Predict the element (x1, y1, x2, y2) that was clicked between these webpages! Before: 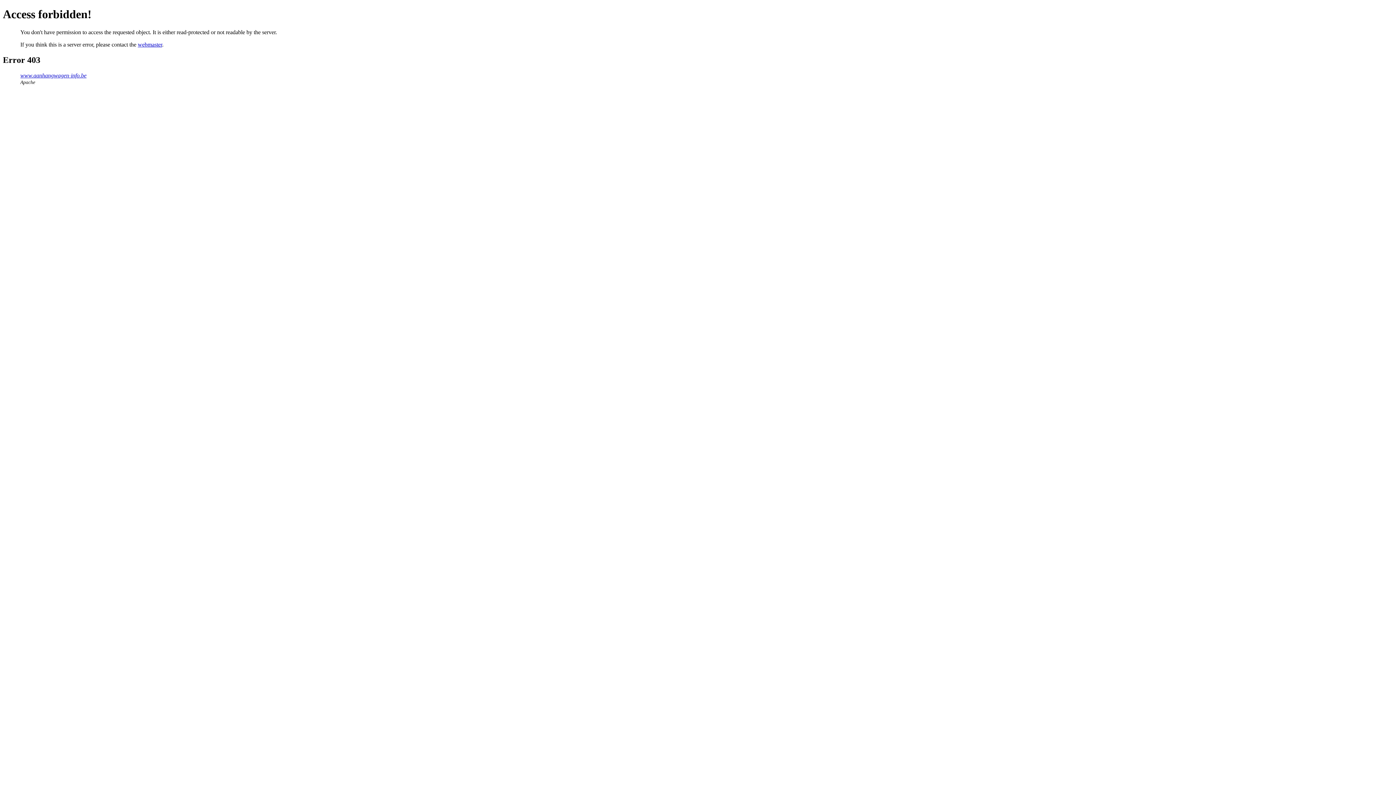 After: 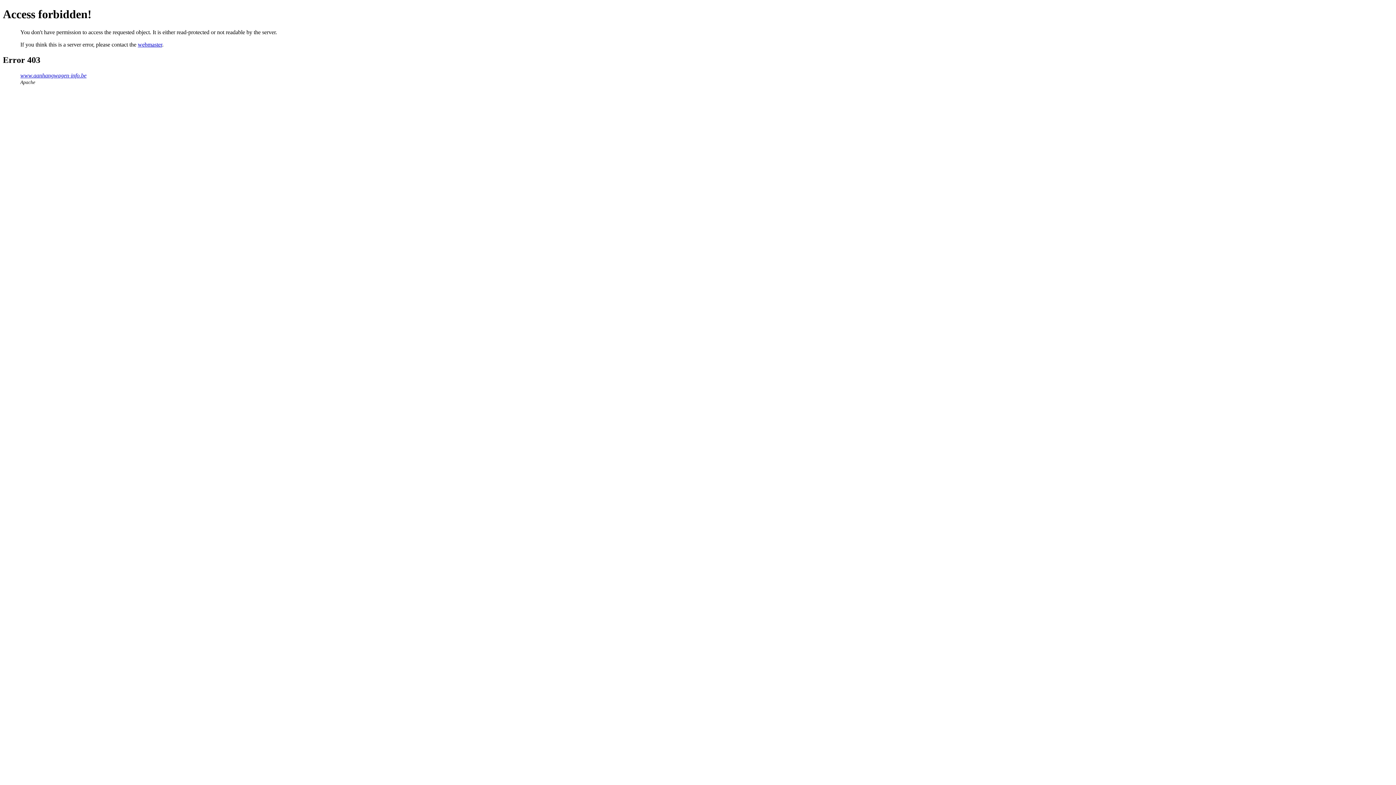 Action: bbox: (137, 41, 162, 47) label: webmaster